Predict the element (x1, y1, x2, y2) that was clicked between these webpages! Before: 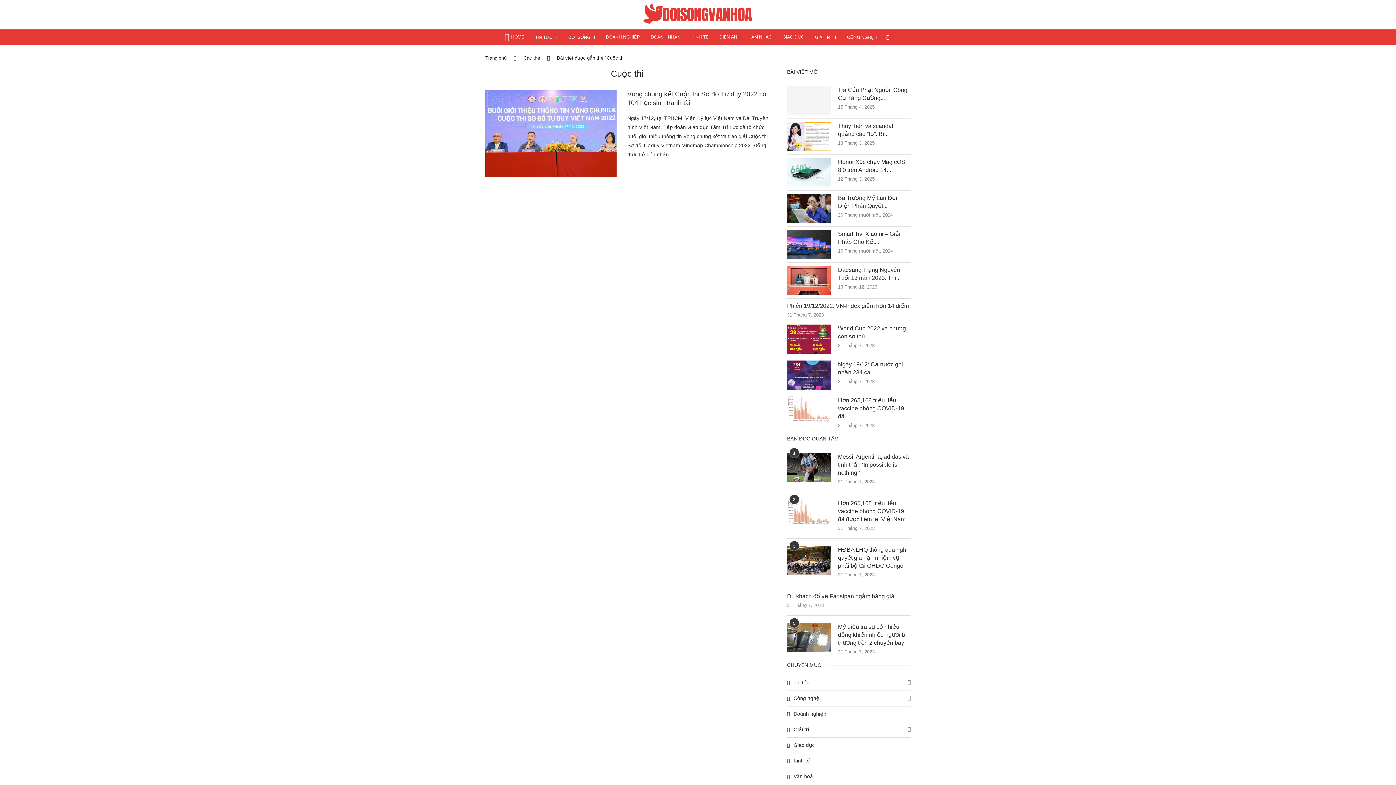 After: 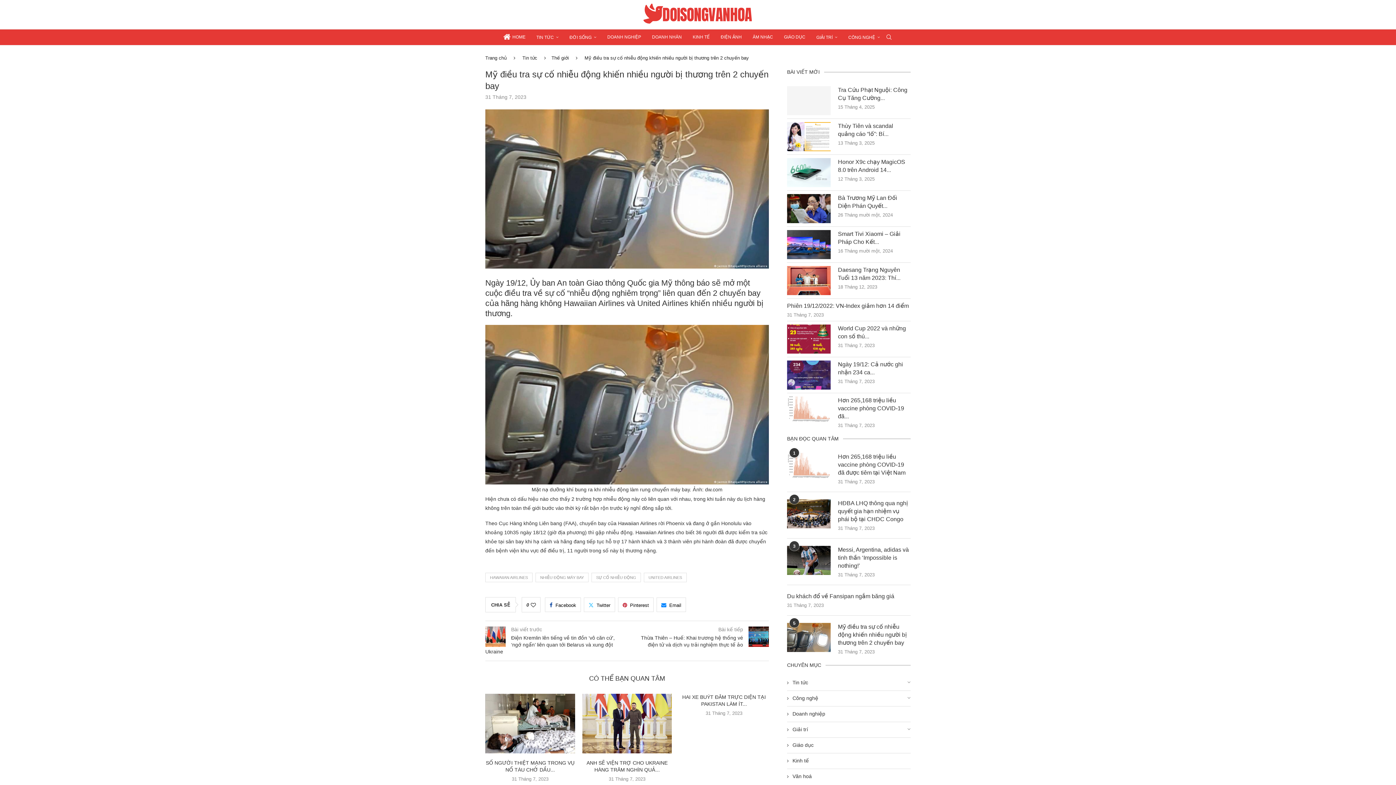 Action: label: Mỹ điều tra sự cố nhiễu động khiến nhiều người bị thương trên 2 chuyến bay bbox: (838, 623, 910, 647)